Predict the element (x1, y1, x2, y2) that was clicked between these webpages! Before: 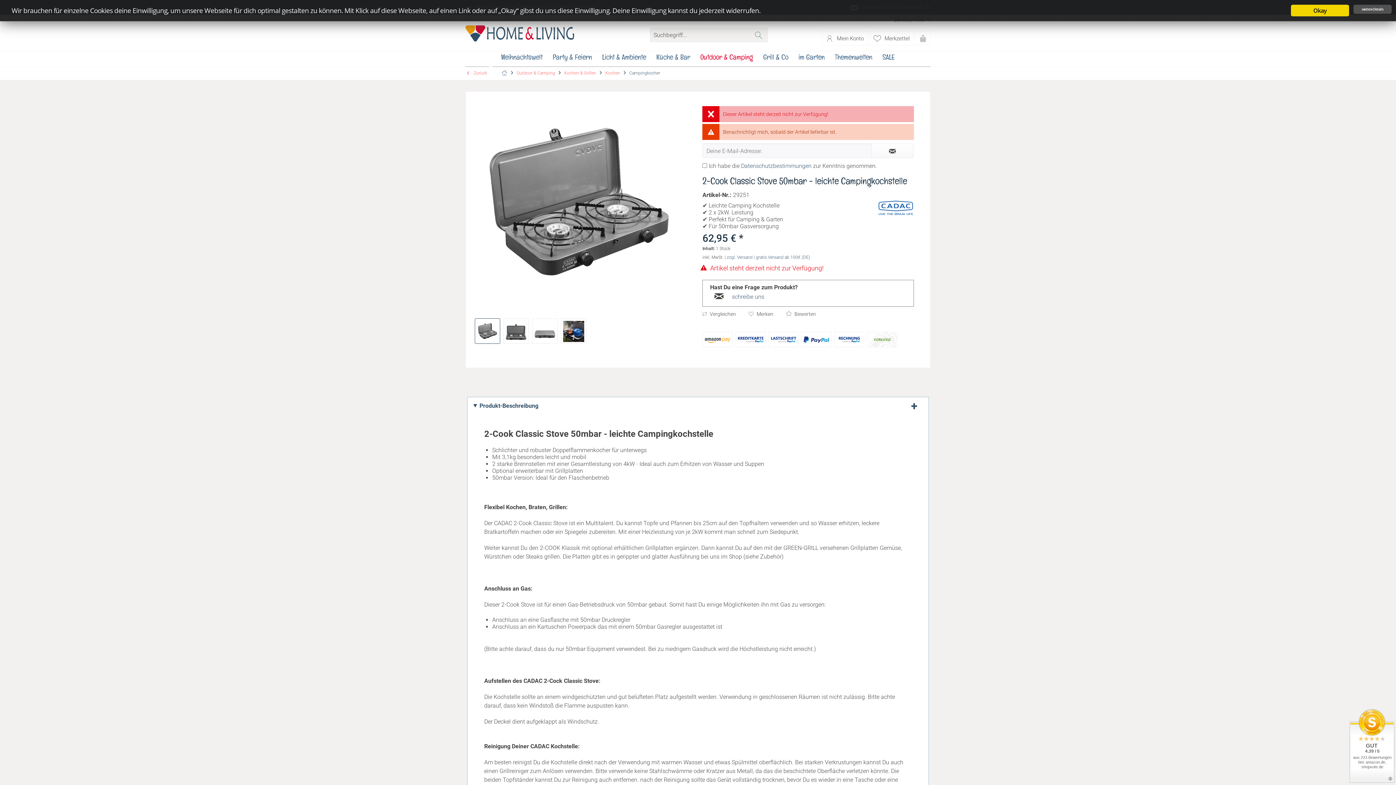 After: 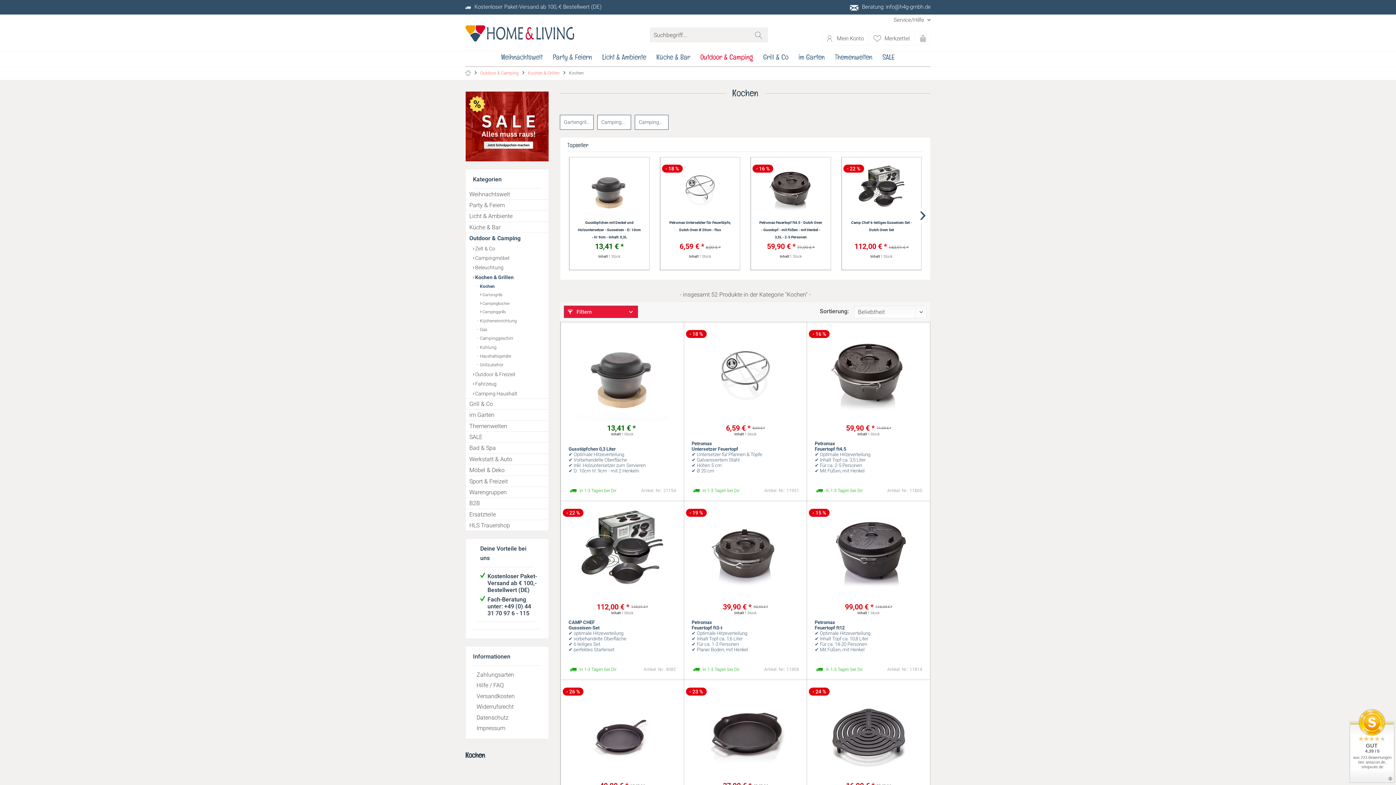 Action: label: Kochen bbox: (603, 66, 622, 79)